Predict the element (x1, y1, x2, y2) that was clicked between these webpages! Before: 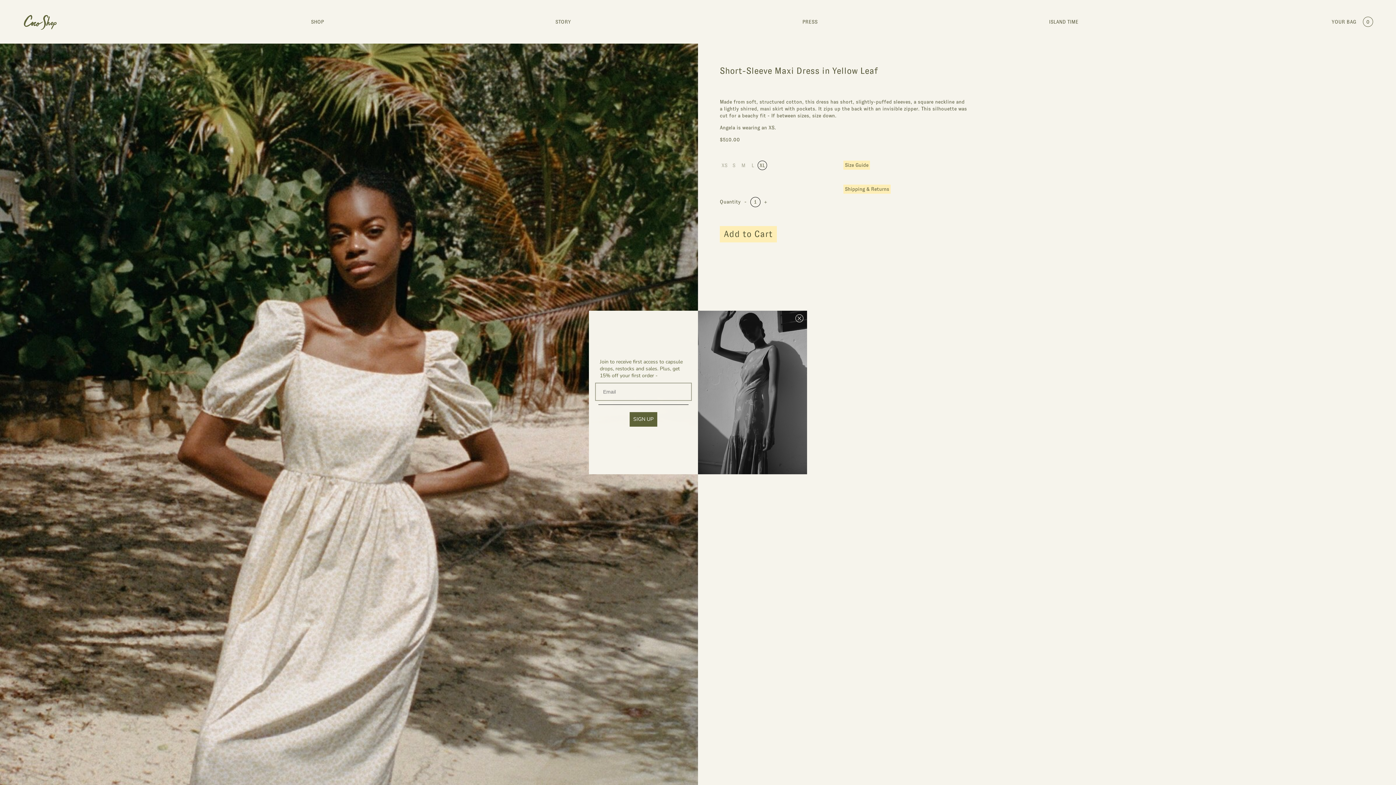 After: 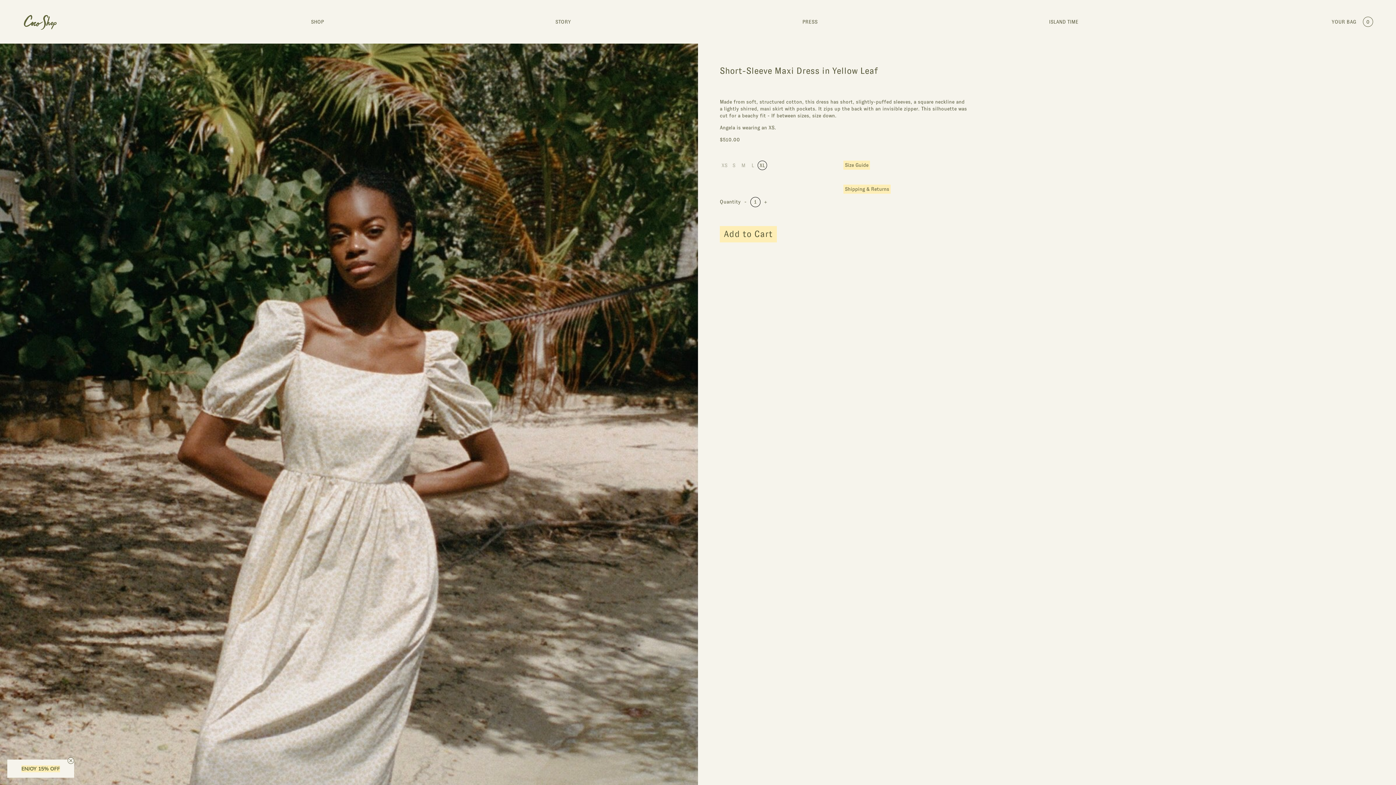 Action: label: Close dialog bbox: (795, 314, 803, 322)